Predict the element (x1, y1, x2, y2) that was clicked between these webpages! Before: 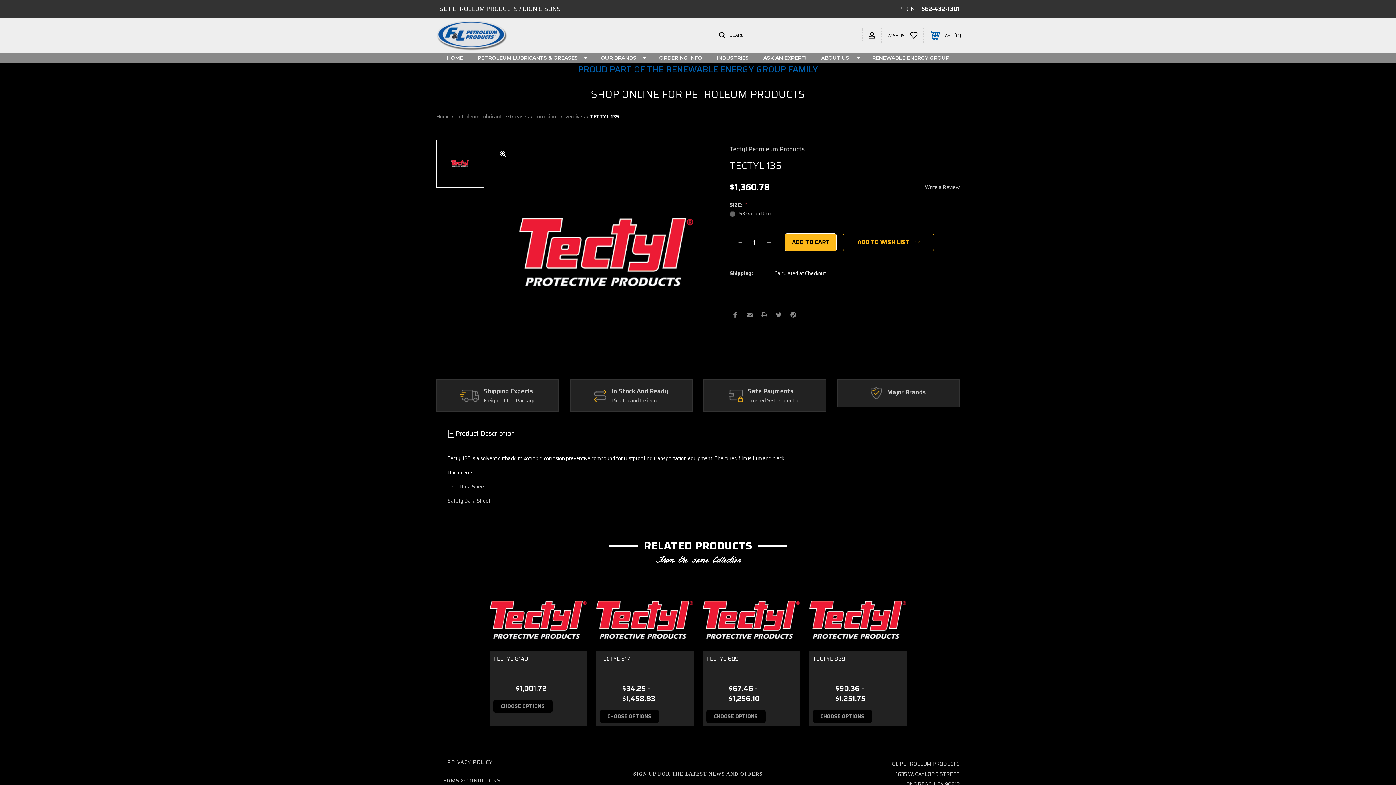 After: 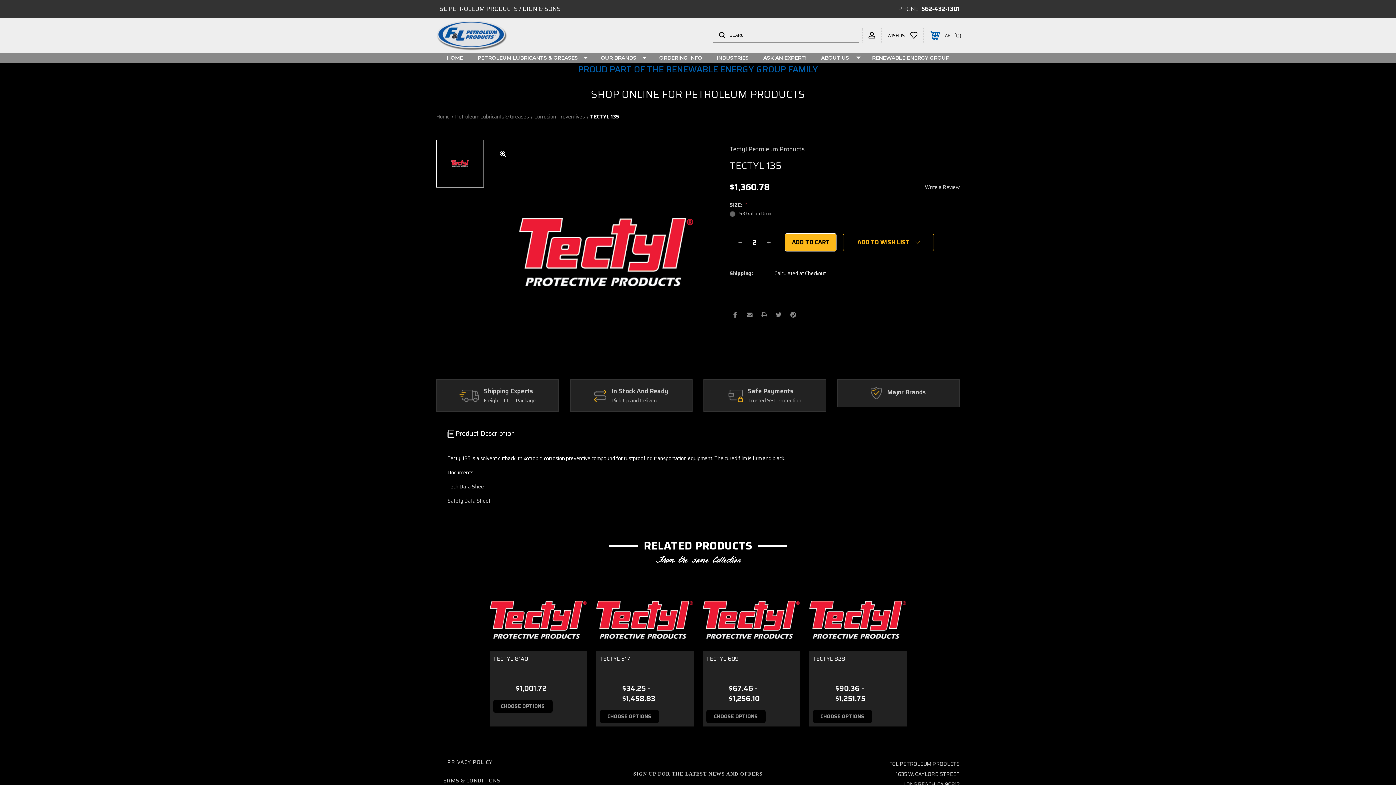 Action: bbox: (766, 239, 772, 245) label: Increase Quantity: